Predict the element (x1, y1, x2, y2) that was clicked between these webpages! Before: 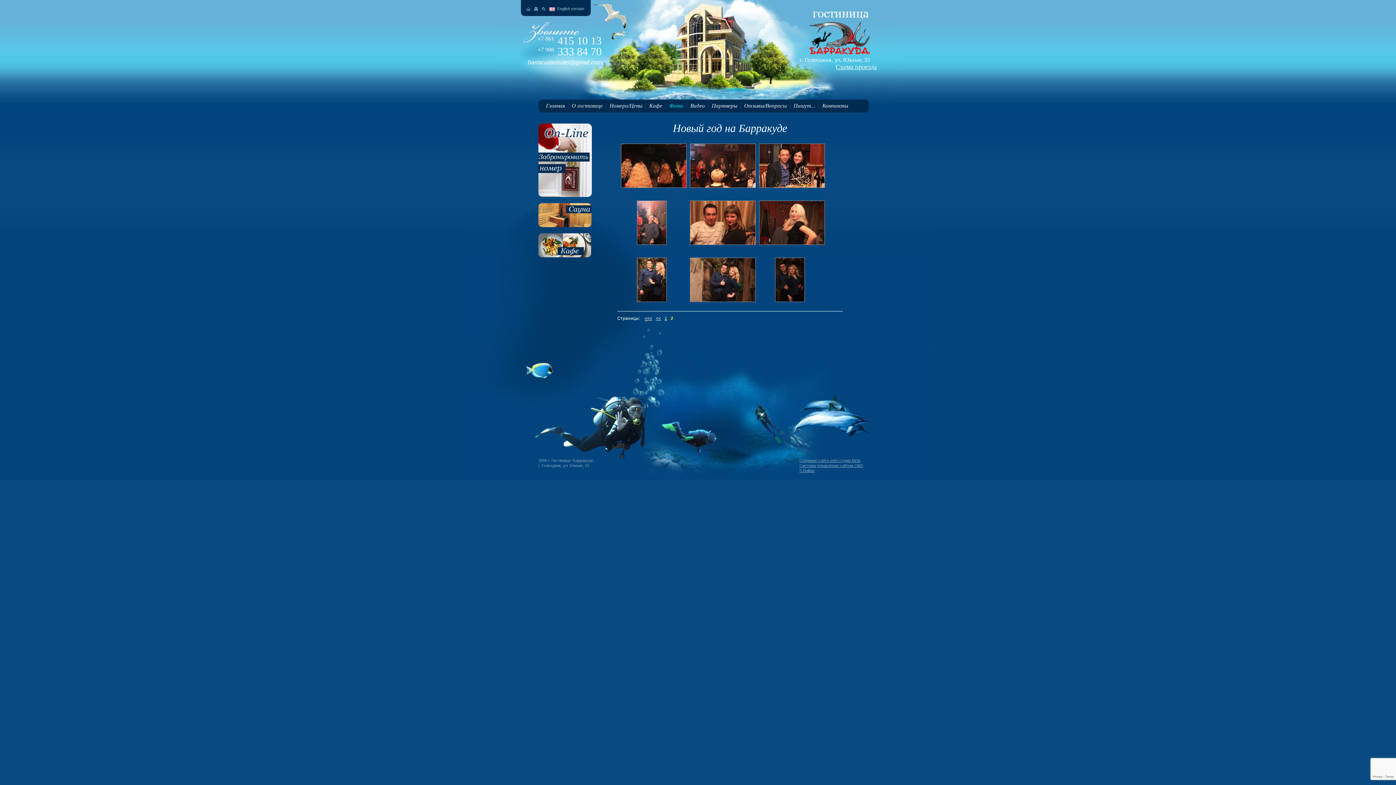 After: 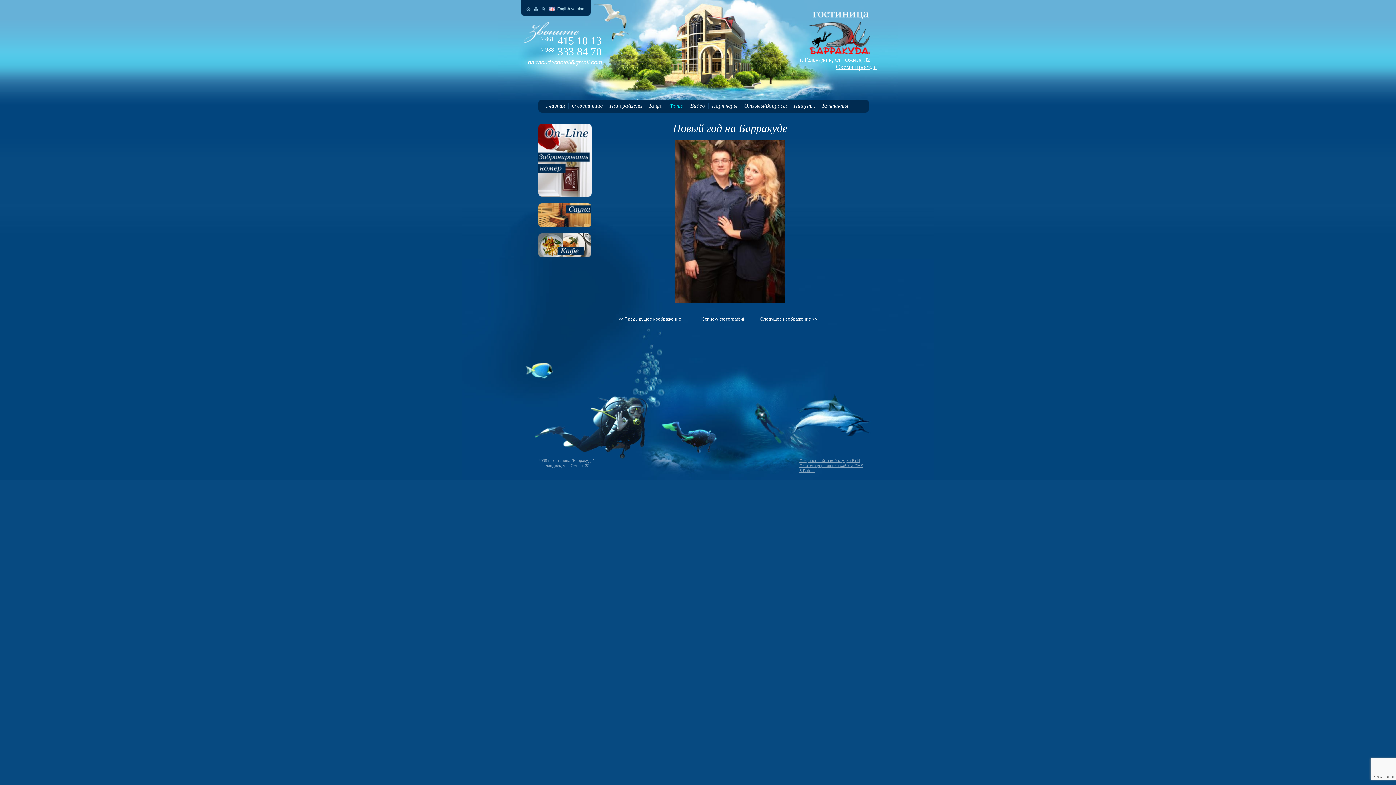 Action: bbox: (637, 297, 666, 303)